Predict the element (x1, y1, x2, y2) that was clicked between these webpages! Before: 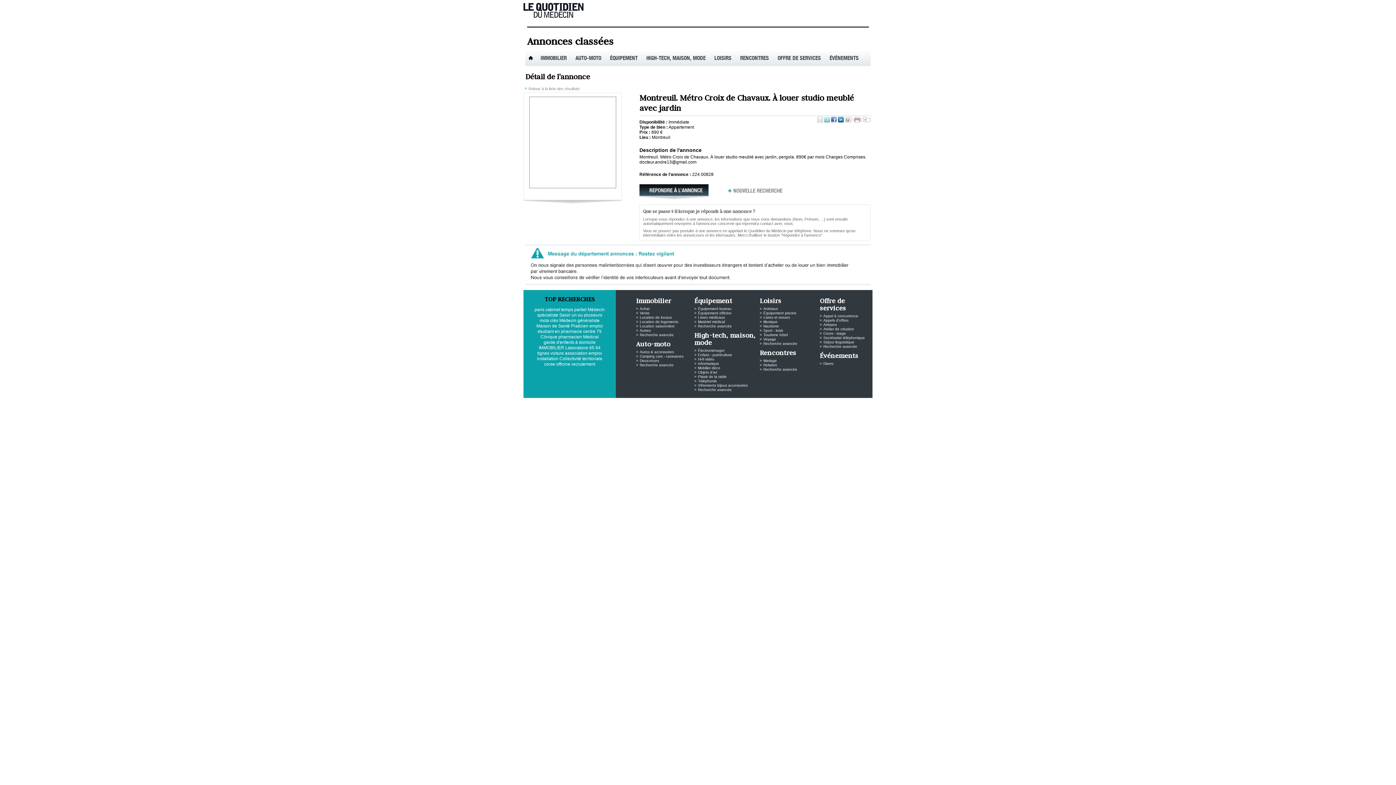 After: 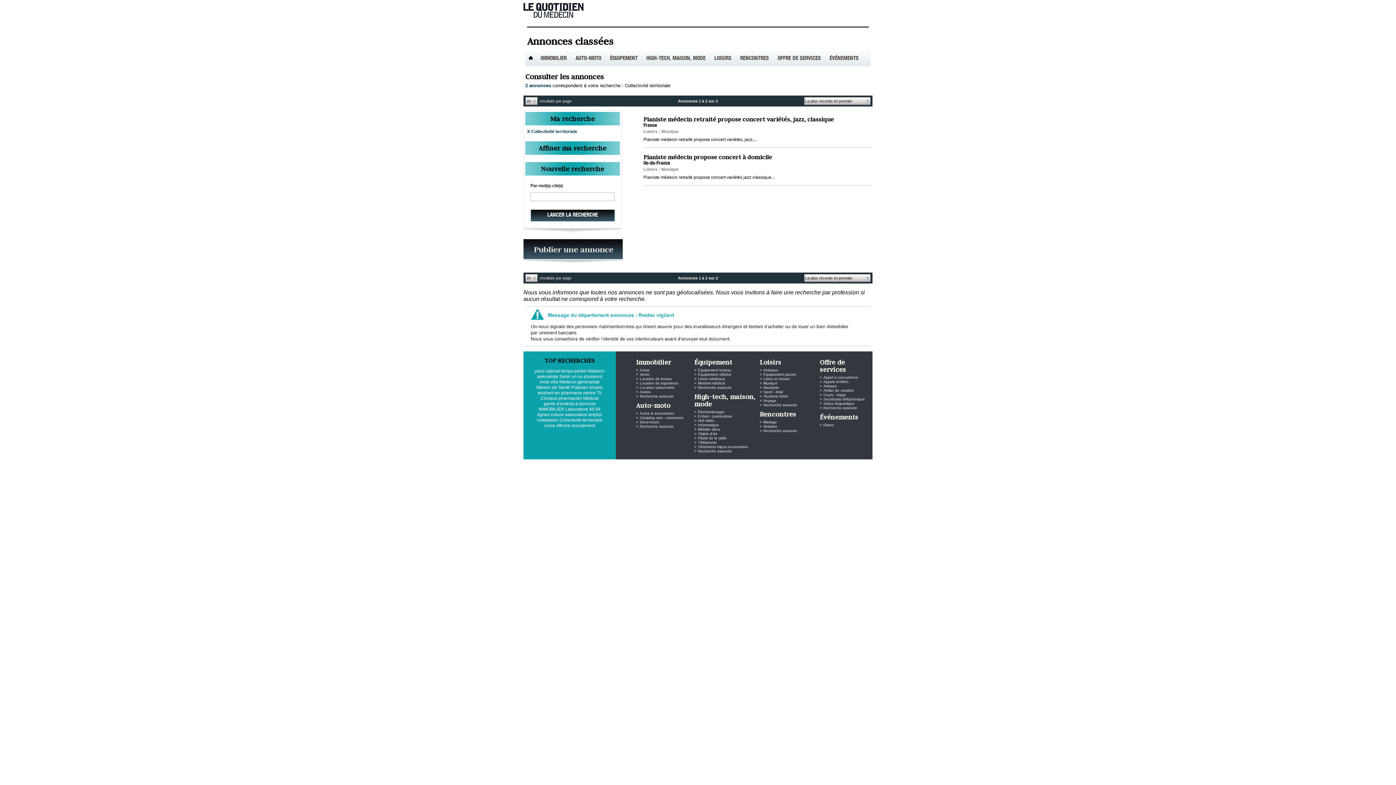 Action: bbox: (559, 356, 602, 361) label: Collectivité territoriale